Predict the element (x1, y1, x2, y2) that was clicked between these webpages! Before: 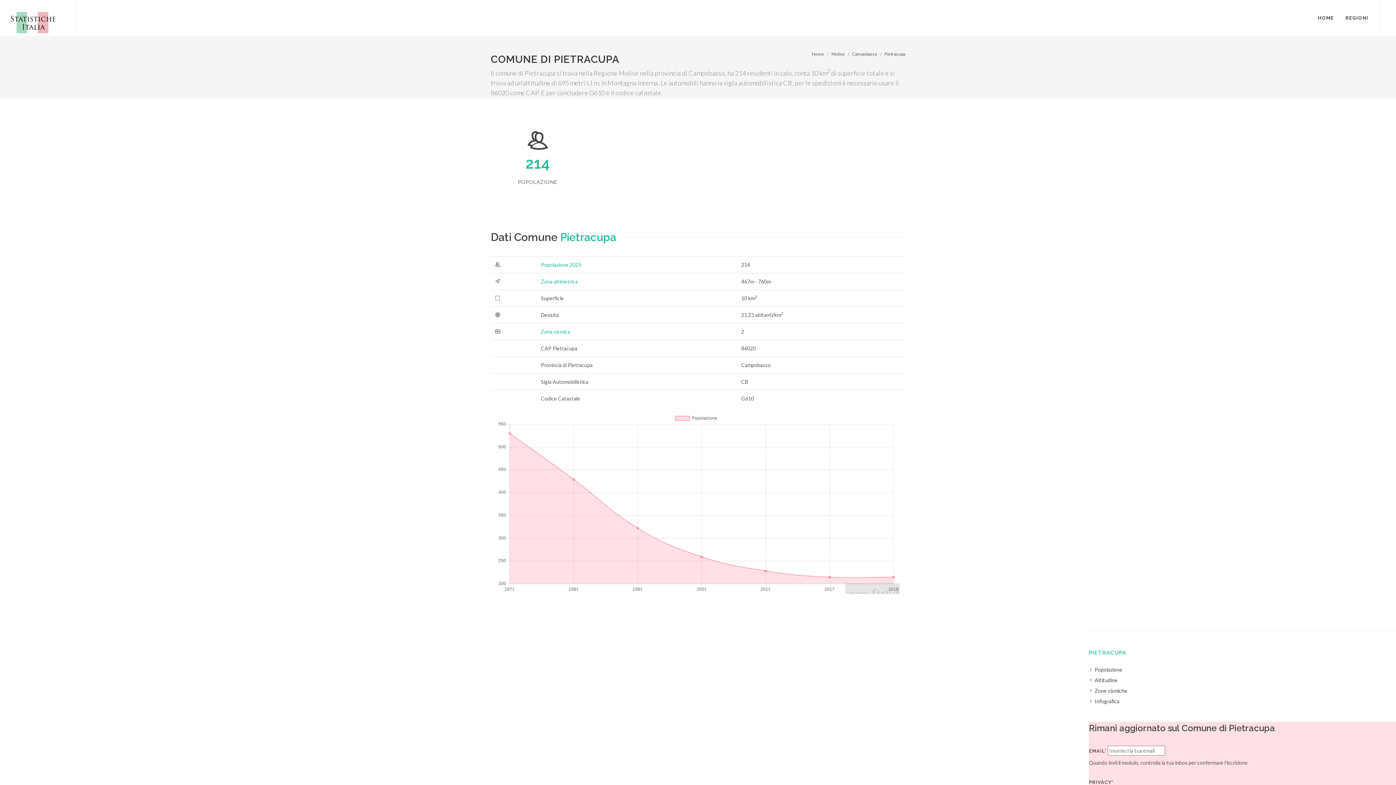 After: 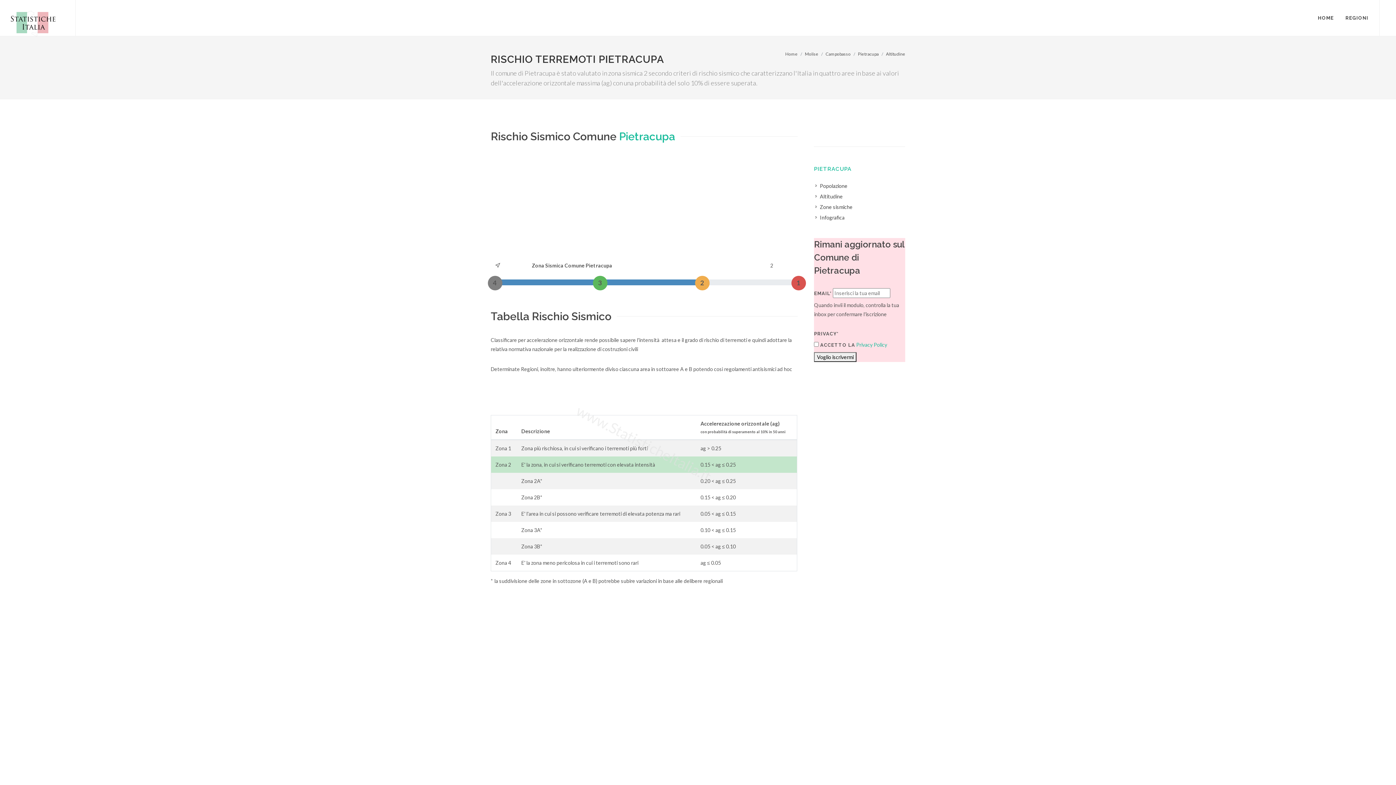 Action: label: Zona sismica bbox: (541, 328, 570, 334)